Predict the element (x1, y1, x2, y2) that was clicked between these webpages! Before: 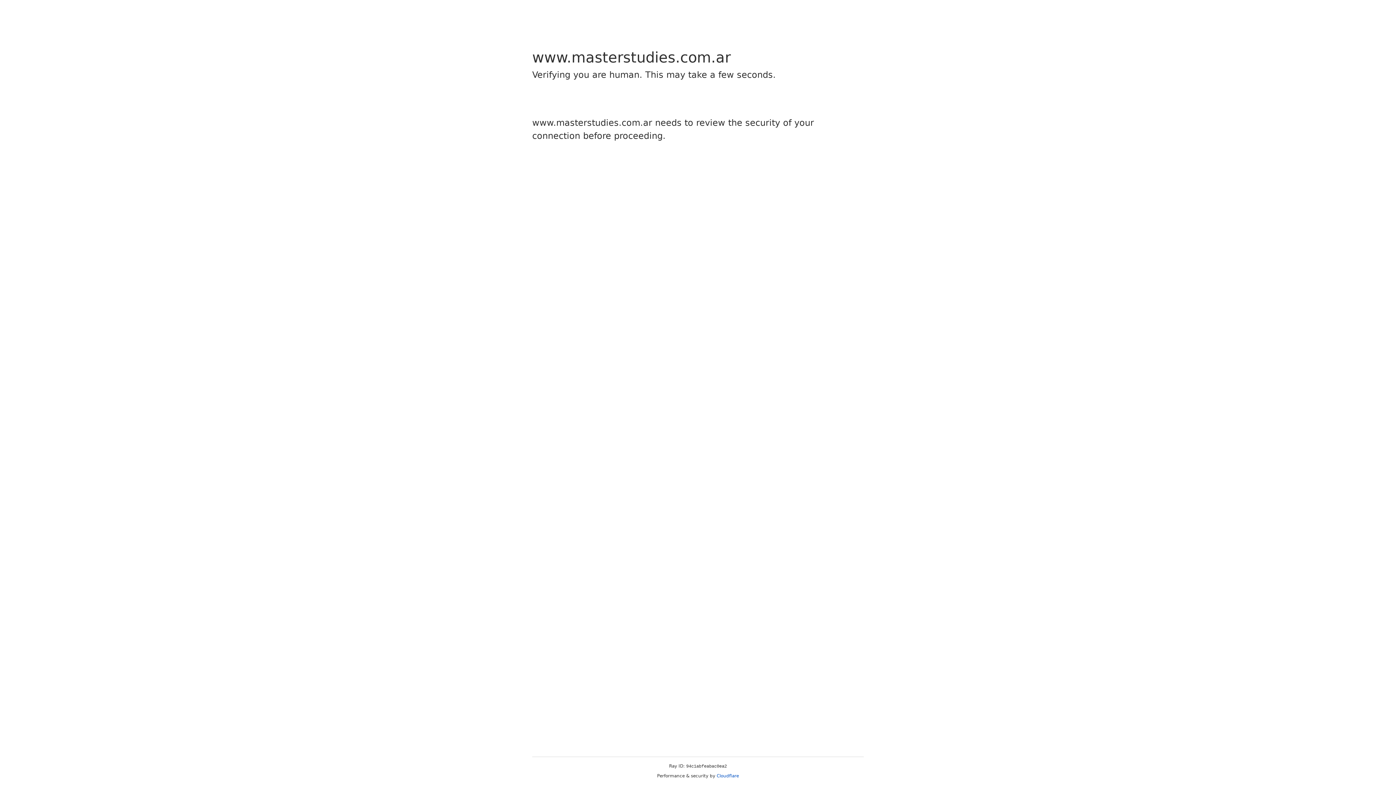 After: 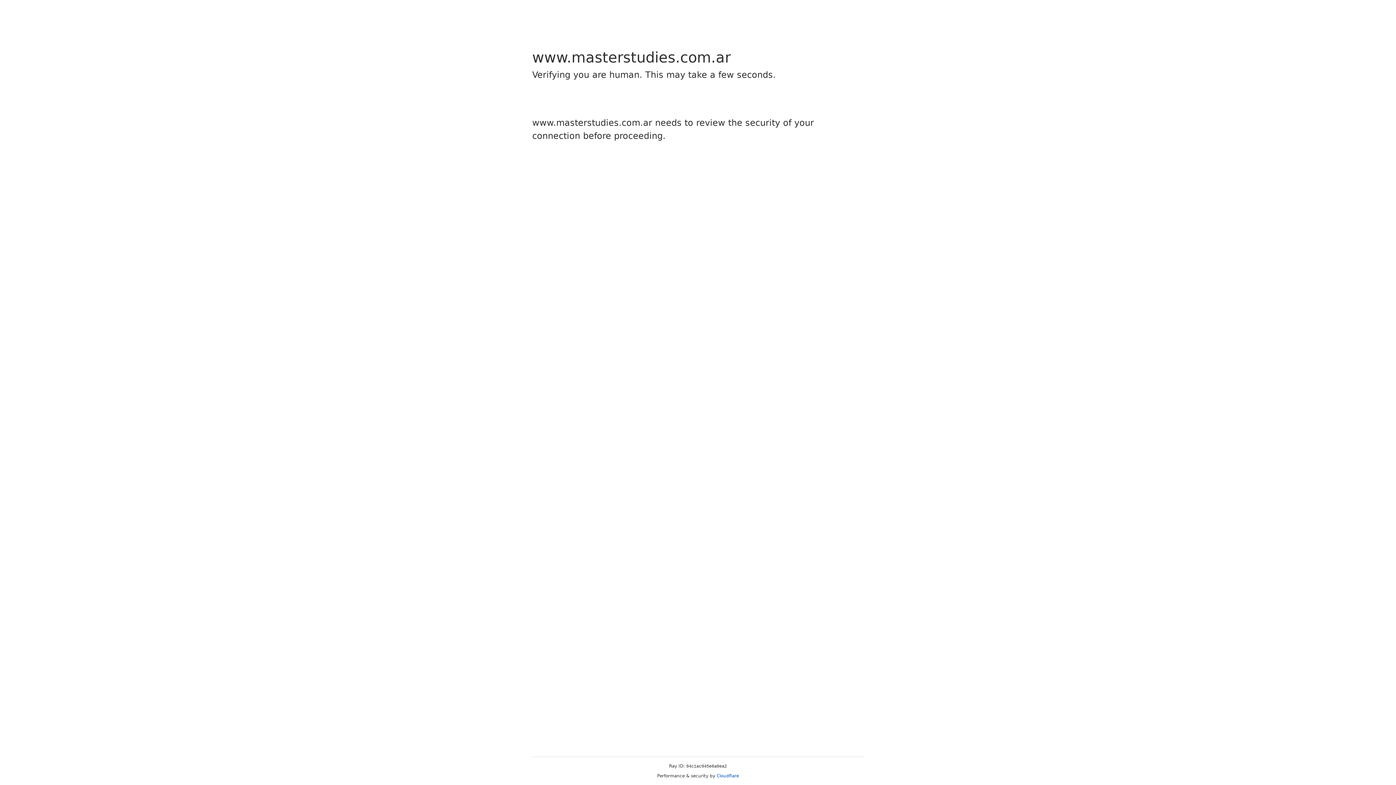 Action: bbox: (716, 773, 739, 778) label: Cloudflare